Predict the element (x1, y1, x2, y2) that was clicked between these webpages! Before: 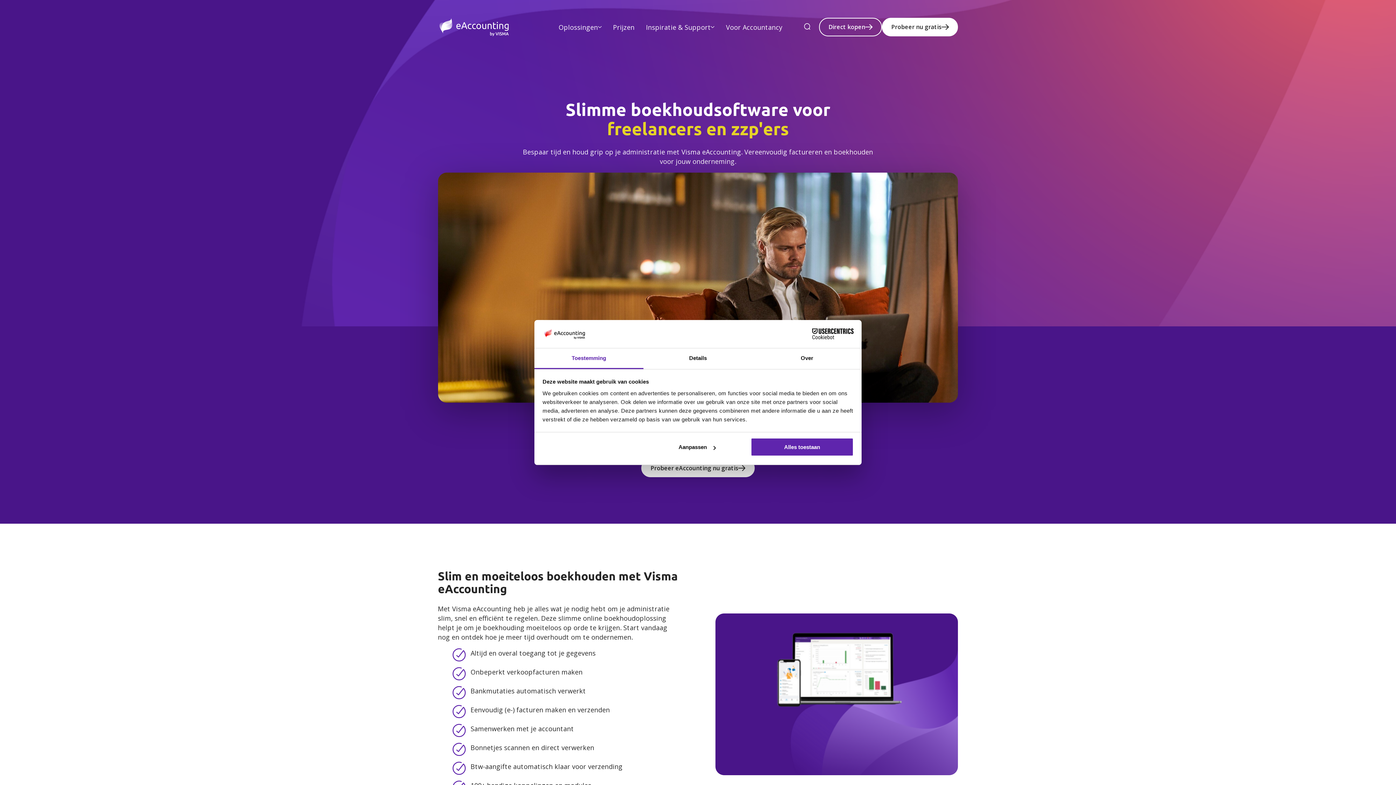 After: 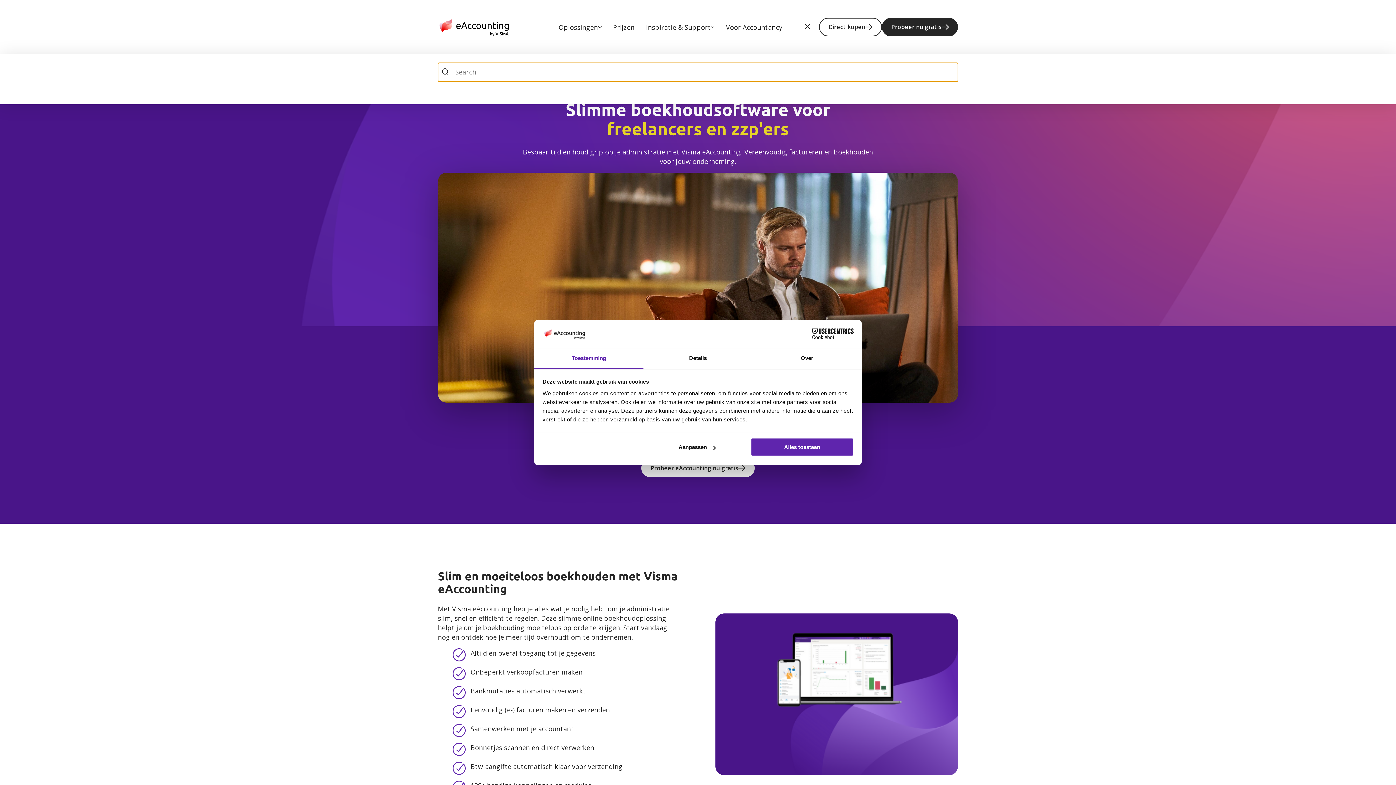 Action: label: search bbox: (799, 17, 815, 36)